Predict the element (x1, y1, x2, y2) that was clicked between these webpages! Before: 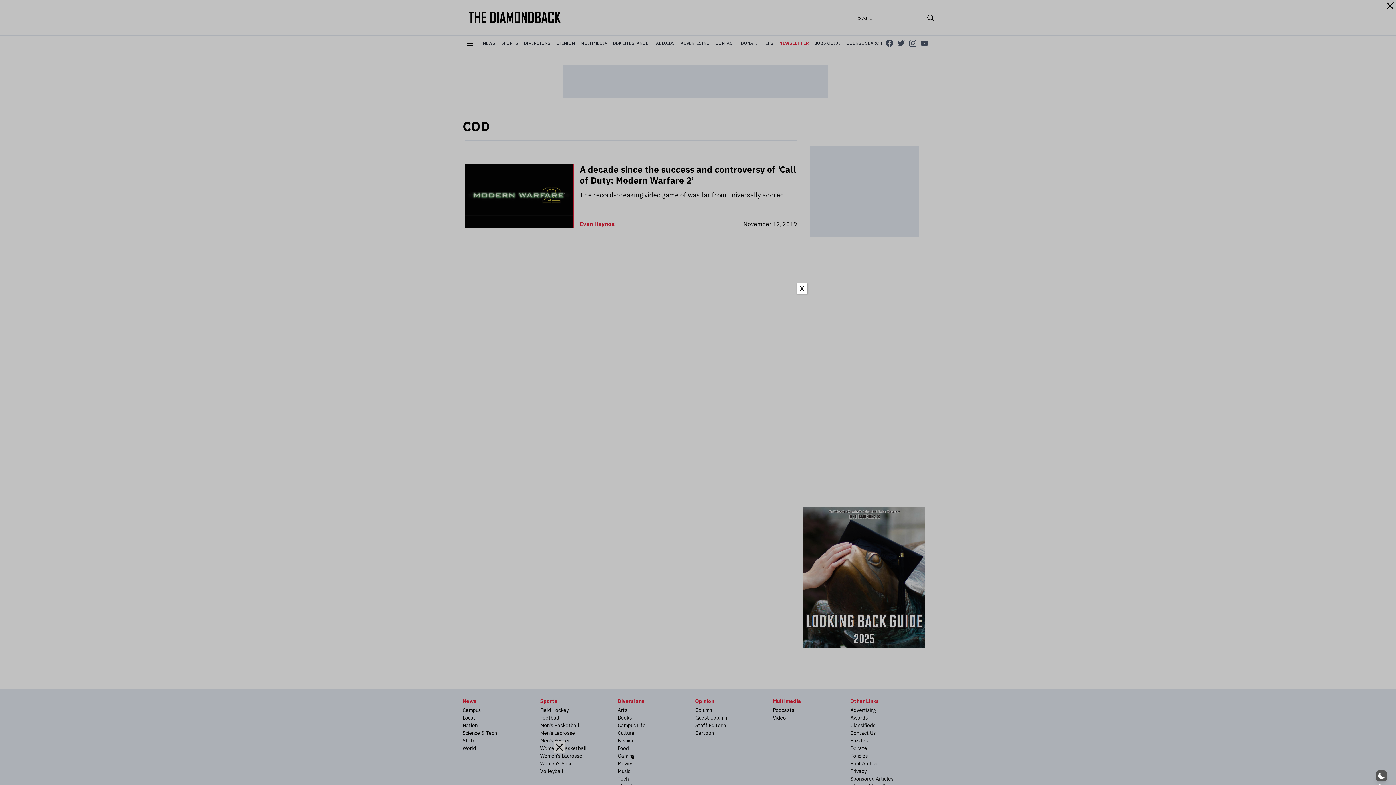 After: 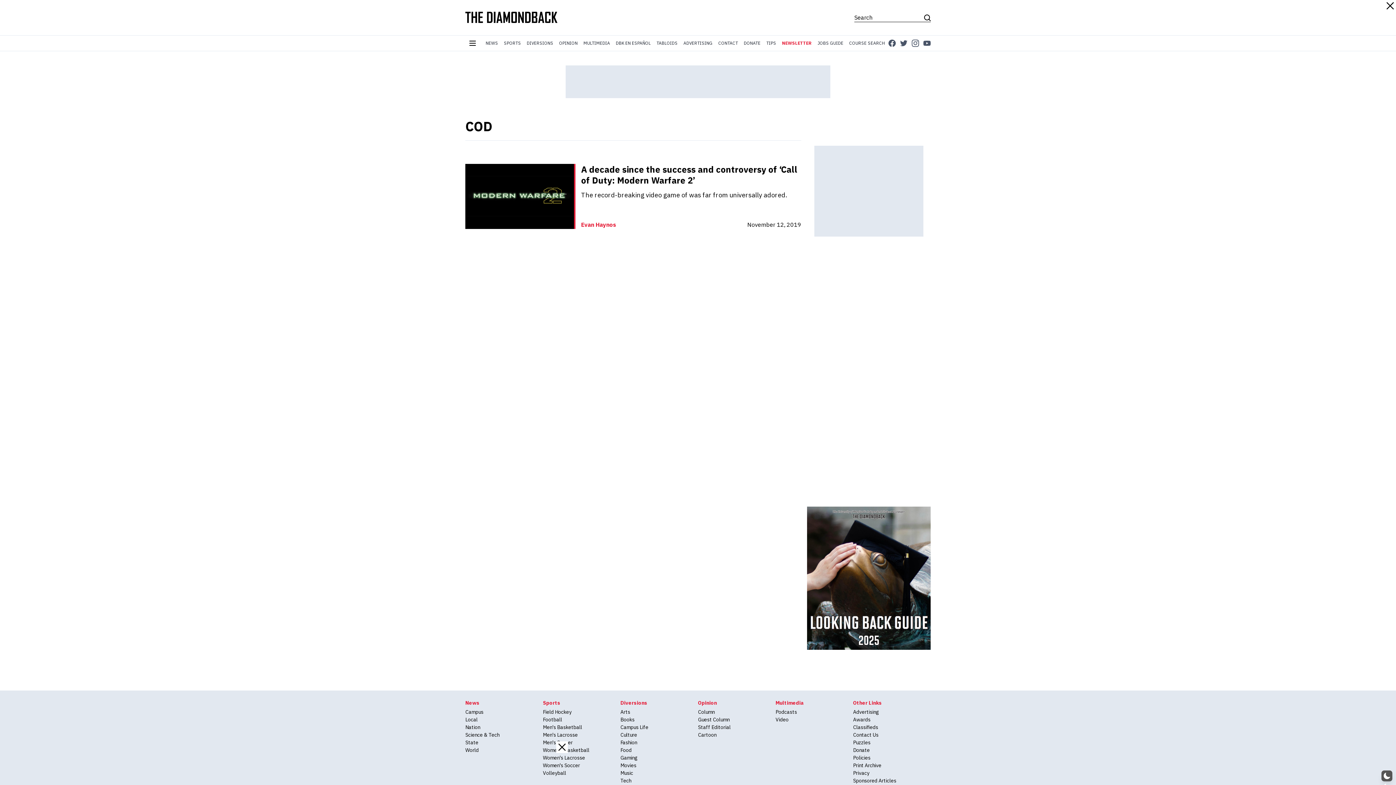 Action: bbox: (796, 283, 807, 294) label: Close